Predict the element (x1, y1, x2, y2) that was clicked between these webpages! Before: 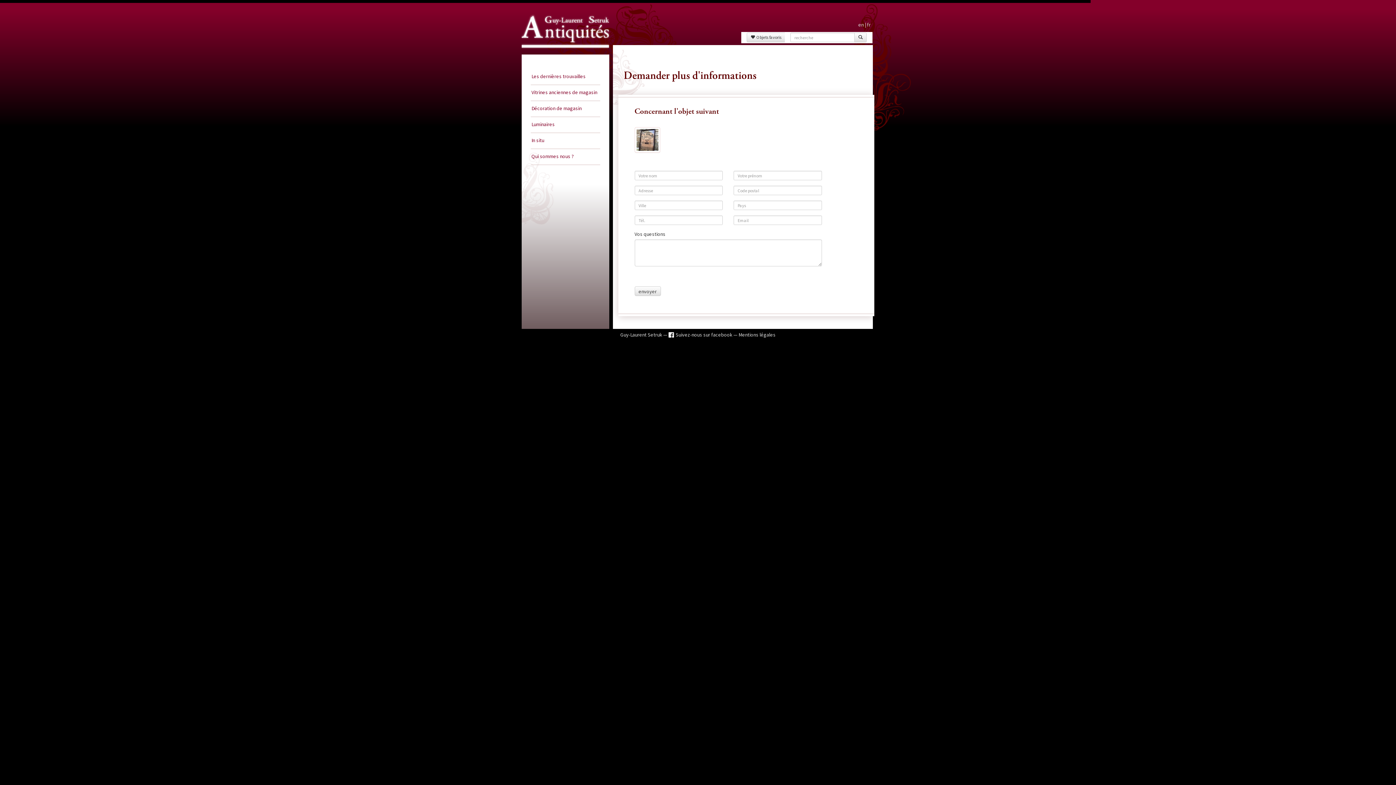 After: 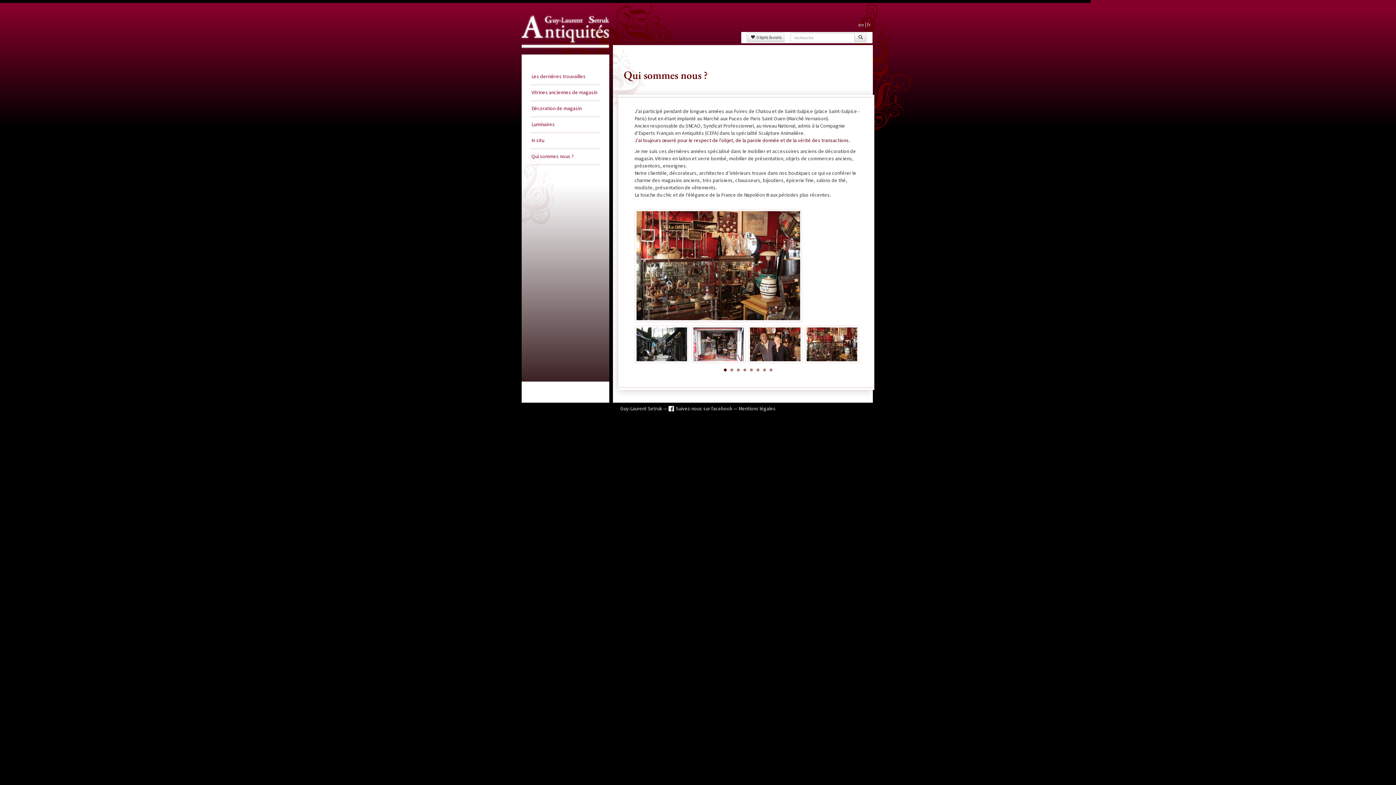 Action: label: Qui sommes nous ? bbox: (530, 149, 600, 164)